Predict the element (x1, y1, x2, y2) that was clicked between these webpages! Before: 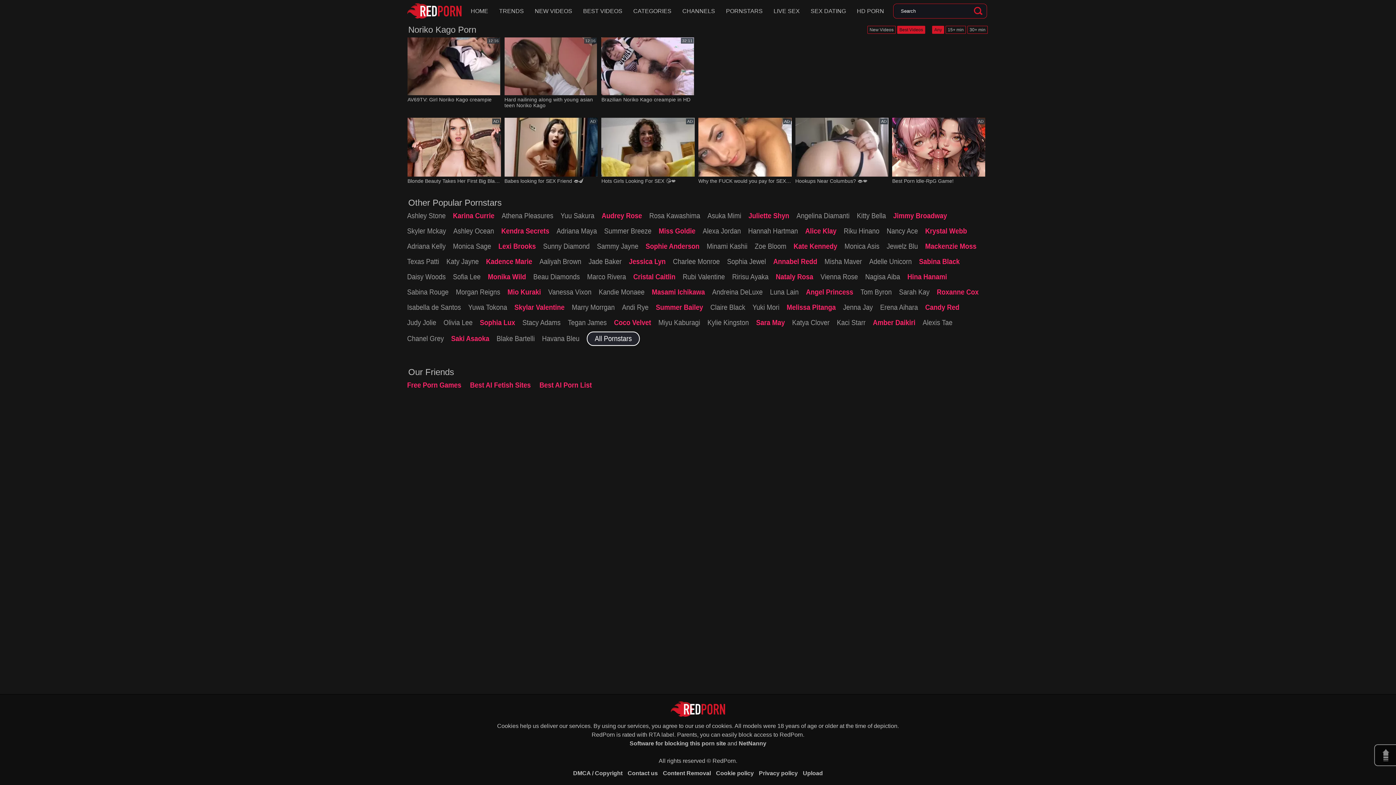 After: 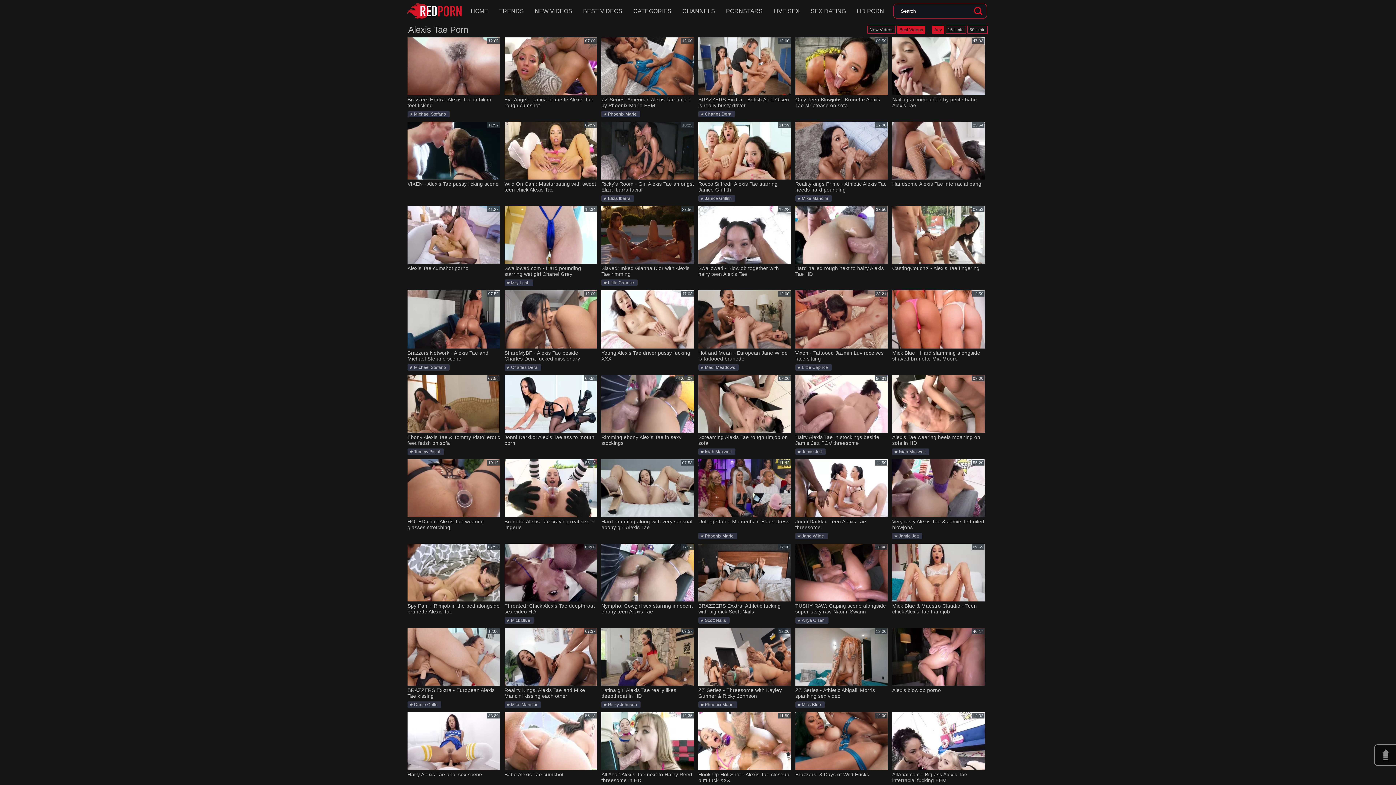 Action: label: Alexis Tae bbox: (922, 316, 952, 329)